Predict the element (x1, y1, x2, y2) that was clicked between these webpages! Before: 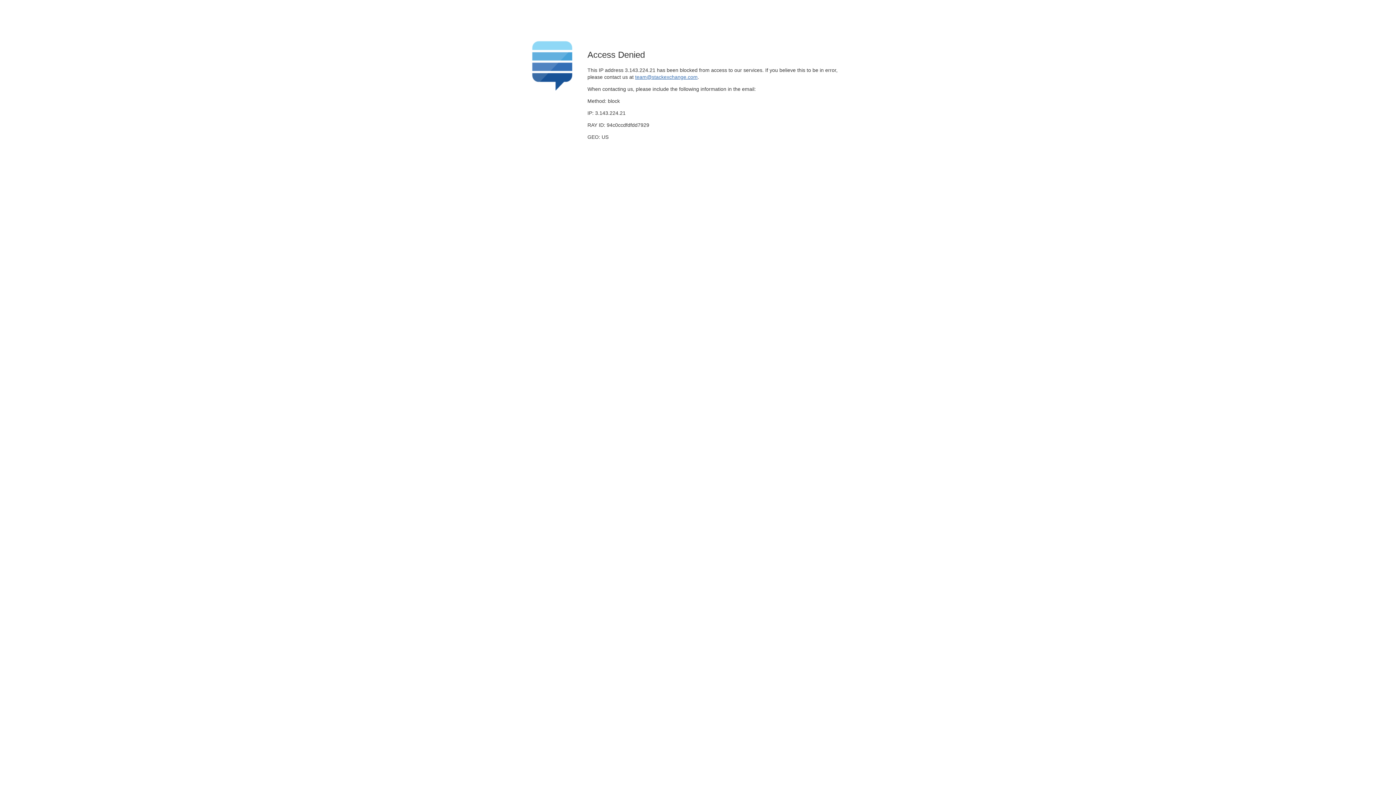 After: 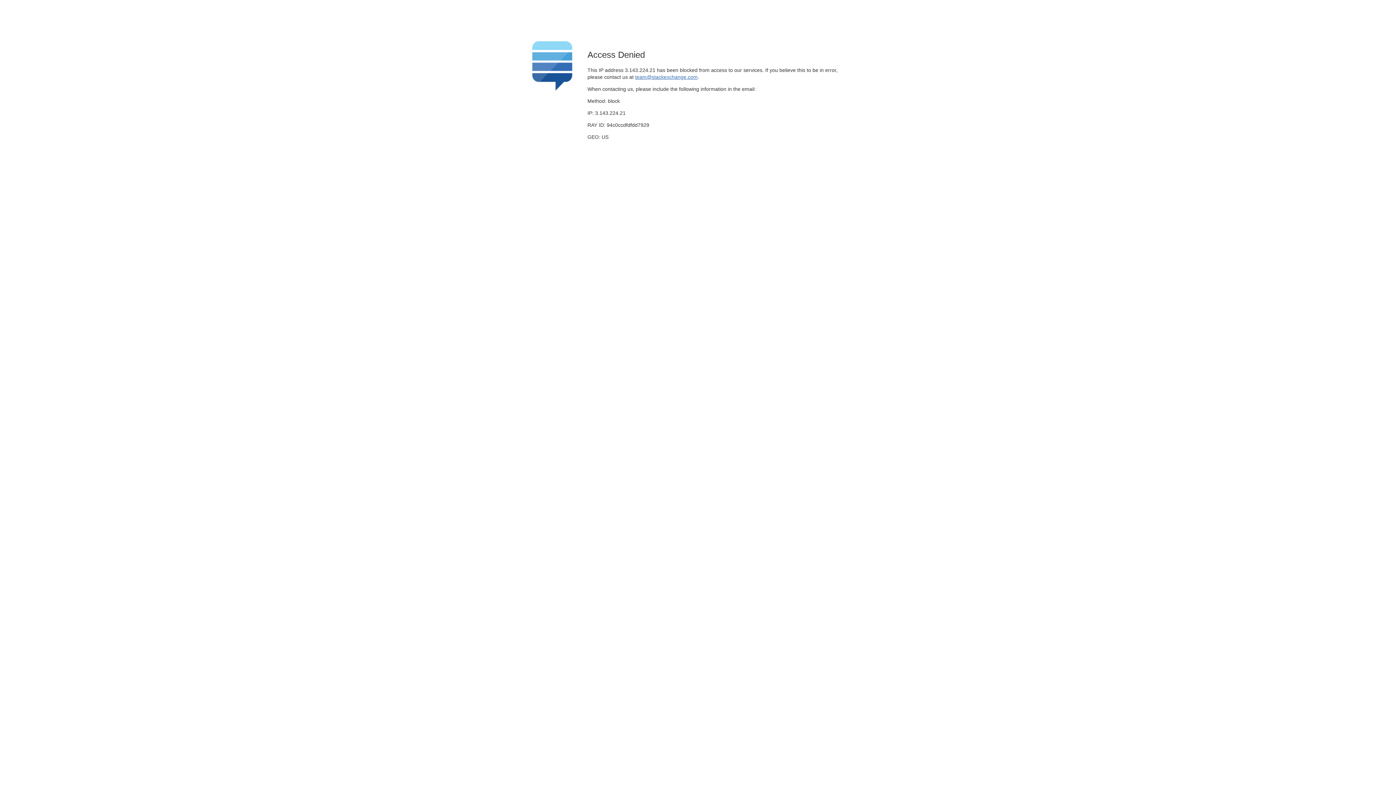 Action: bbox: (635, 74, 697, 79) label: team@stackexchange.com